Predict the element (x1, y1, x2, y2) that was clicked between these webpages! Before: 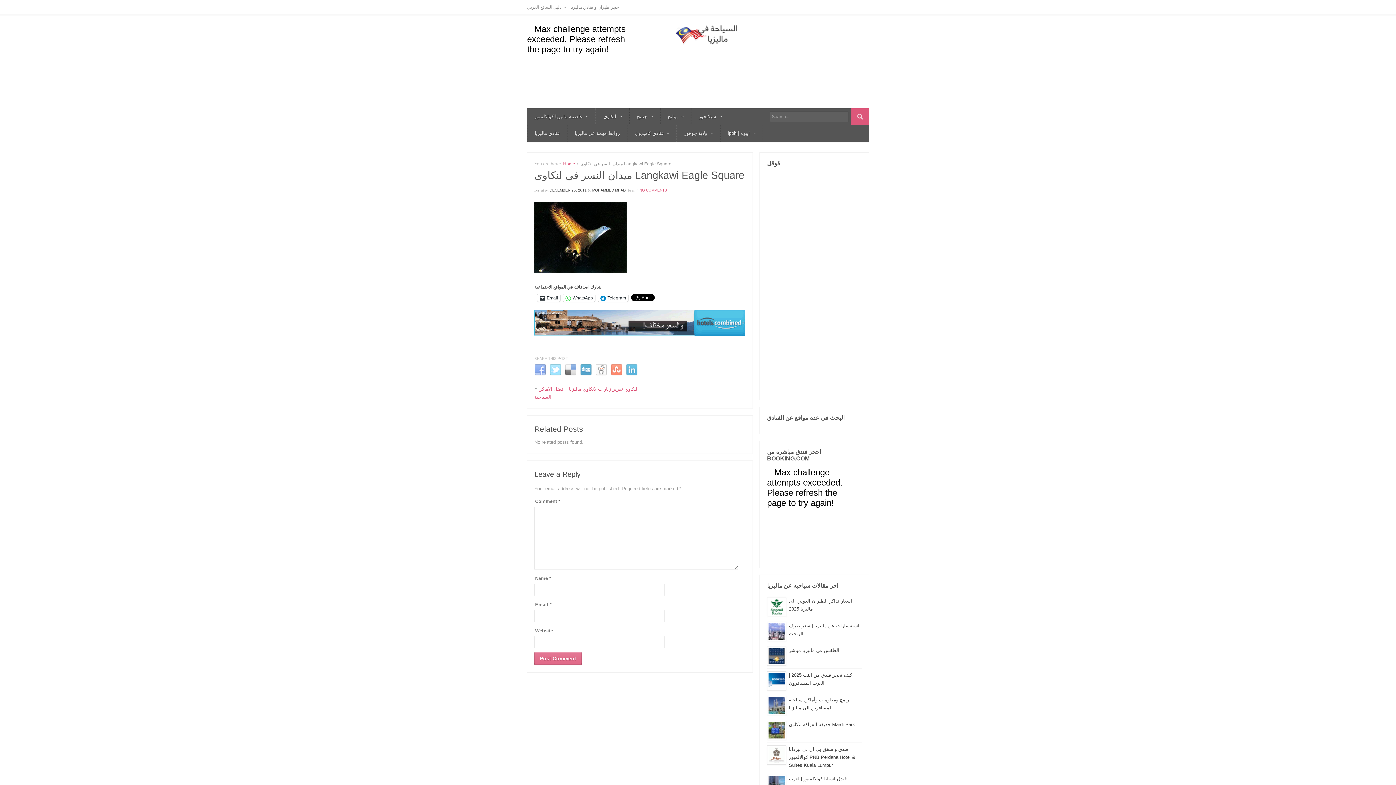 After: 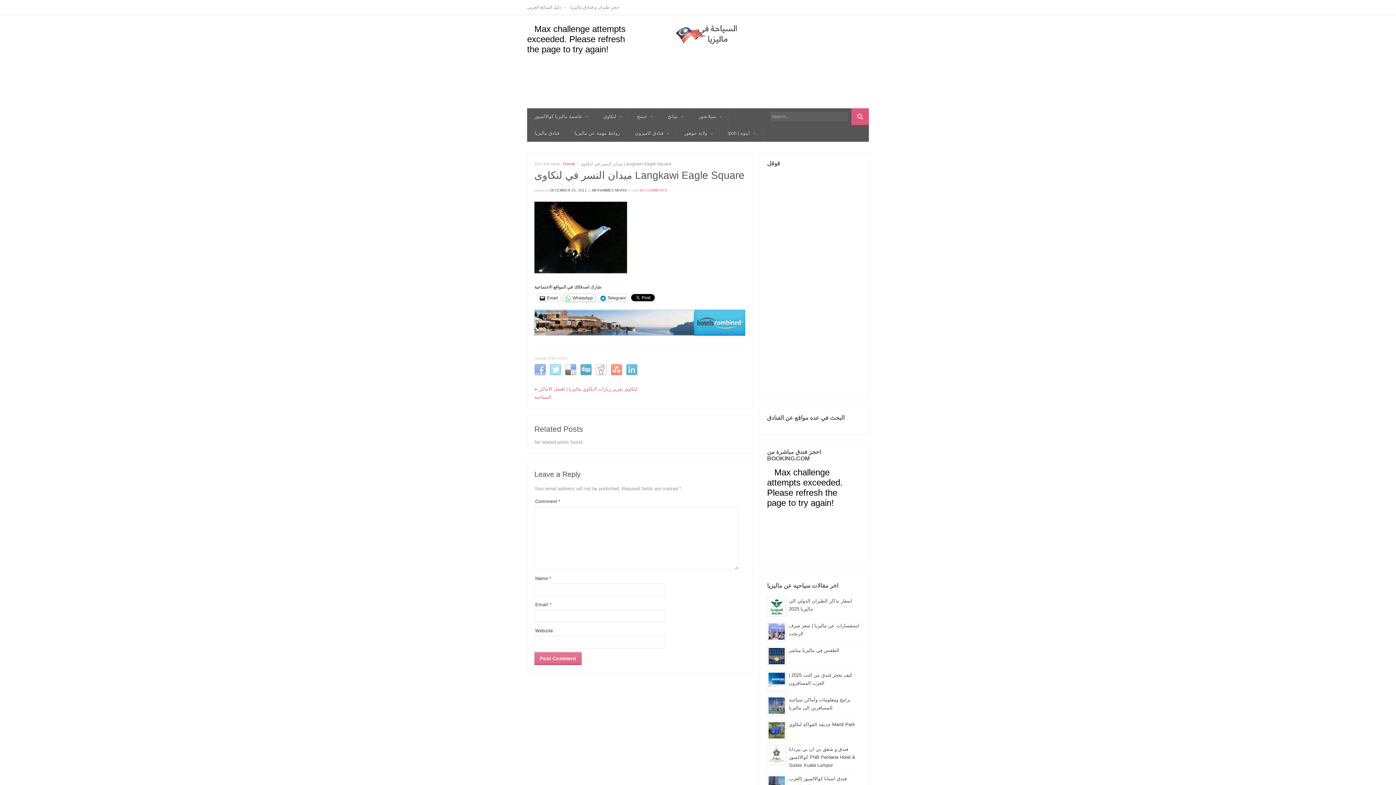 Action: label: WhatsApp bbox: (563, 294, 595, 301)